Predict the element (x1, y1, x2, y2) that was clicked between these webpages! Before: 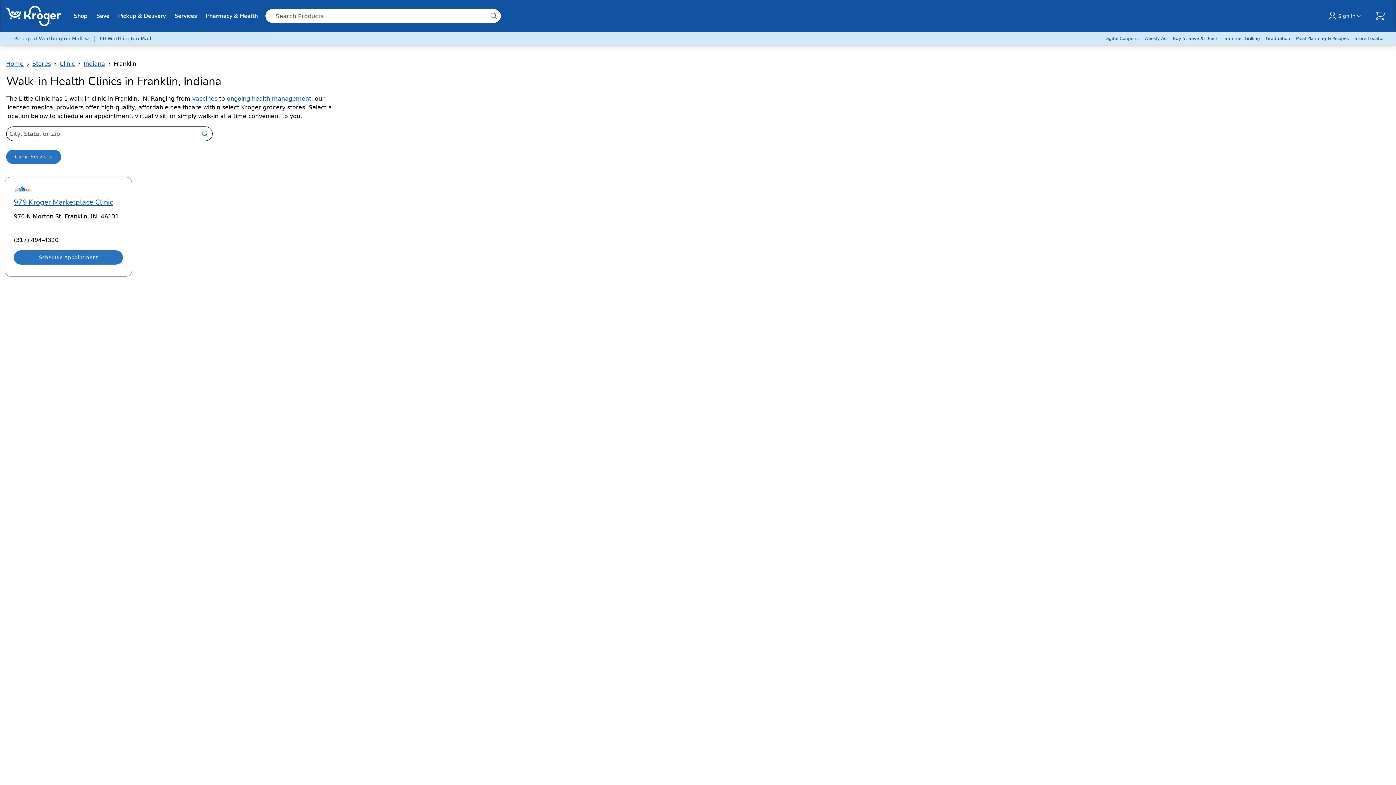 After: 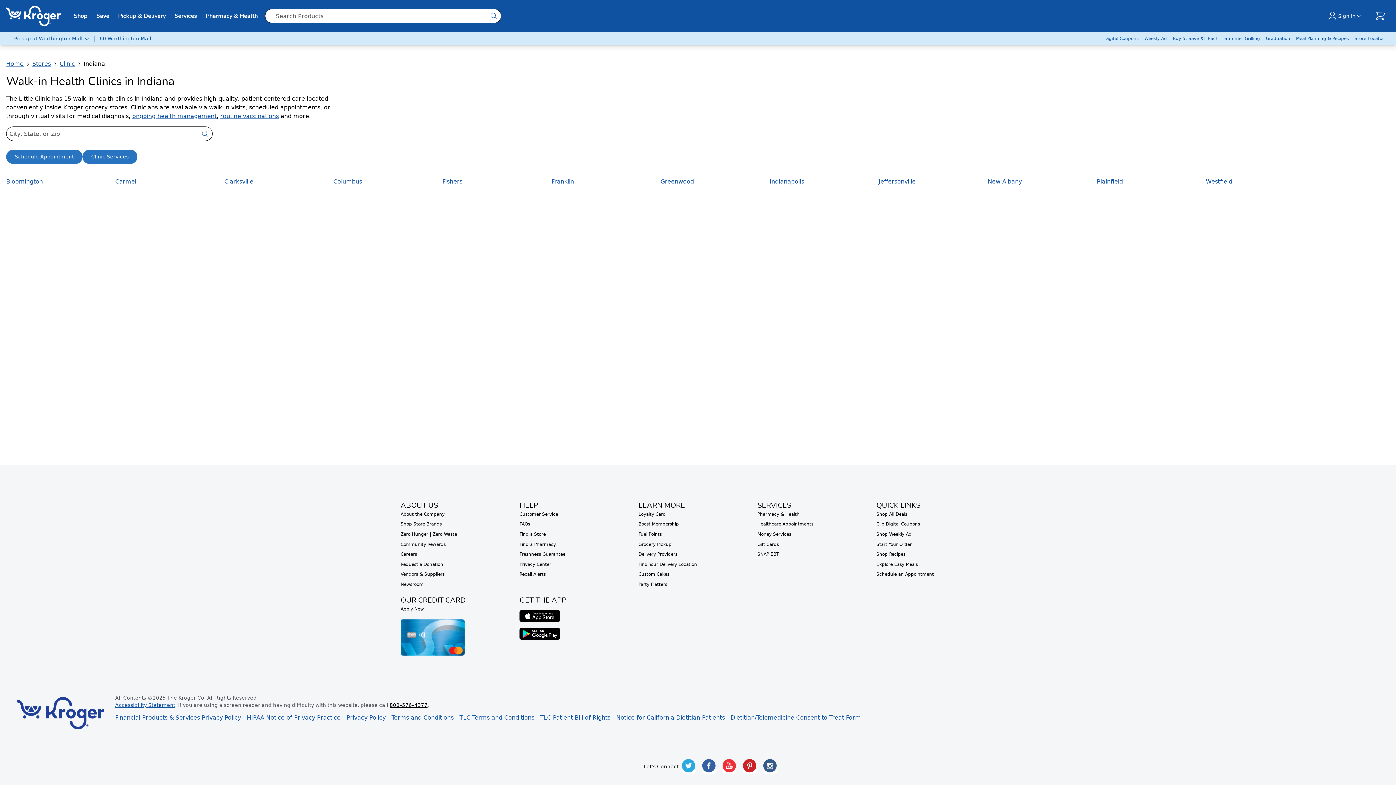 Action: label: Indiana bbox: (83, 60, 105, 67)